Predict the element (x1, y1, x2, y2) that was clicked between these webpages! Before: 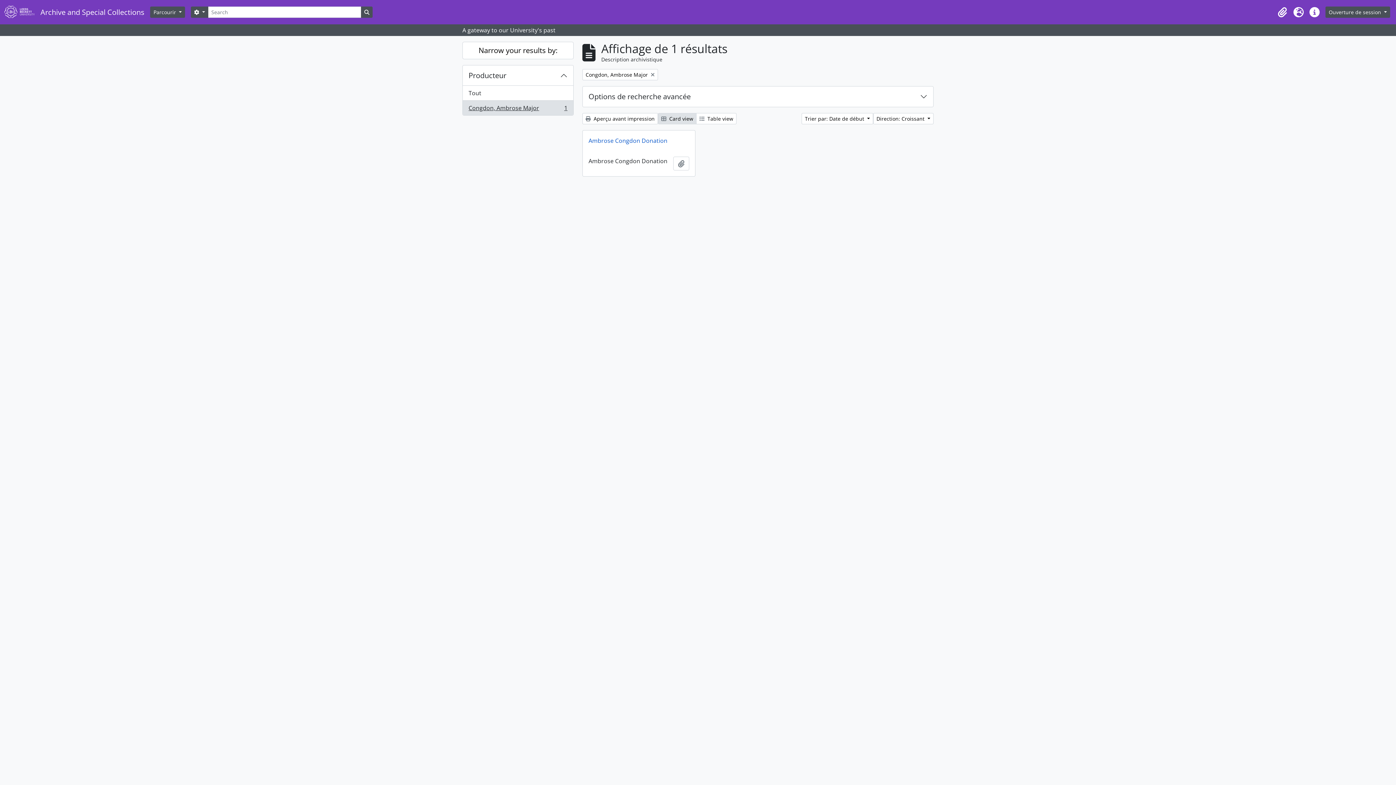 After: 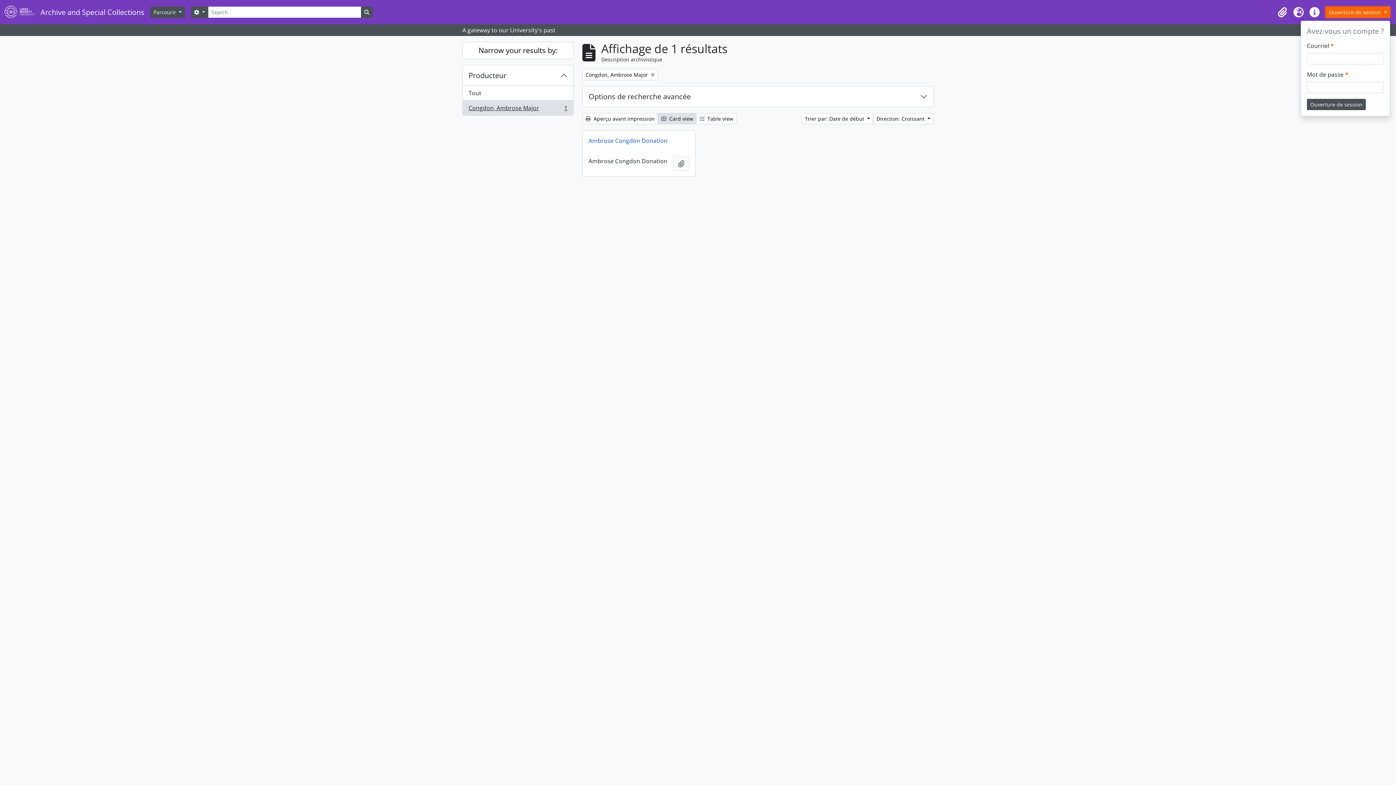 Action: label: Ouverture de session  bbox: (1325, 6, 1390, 17)